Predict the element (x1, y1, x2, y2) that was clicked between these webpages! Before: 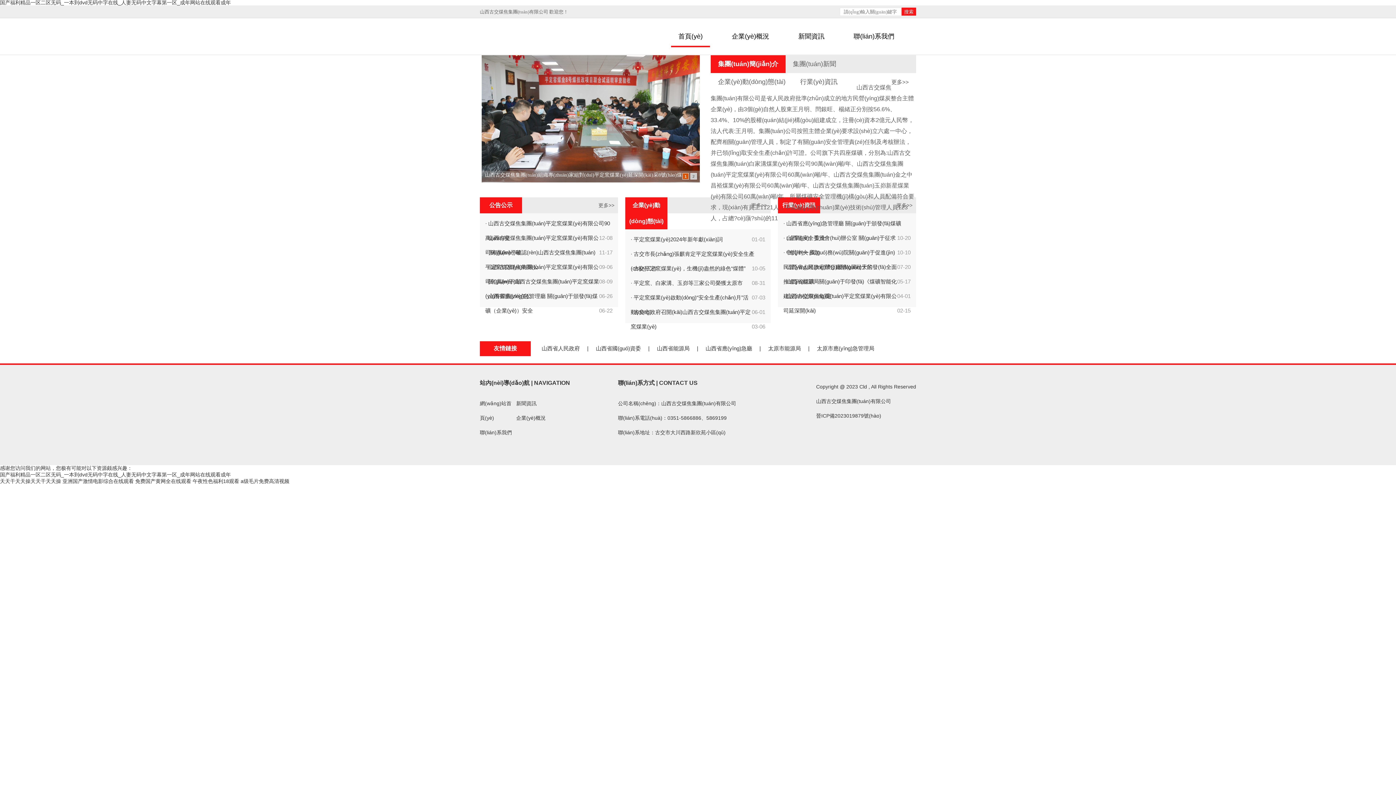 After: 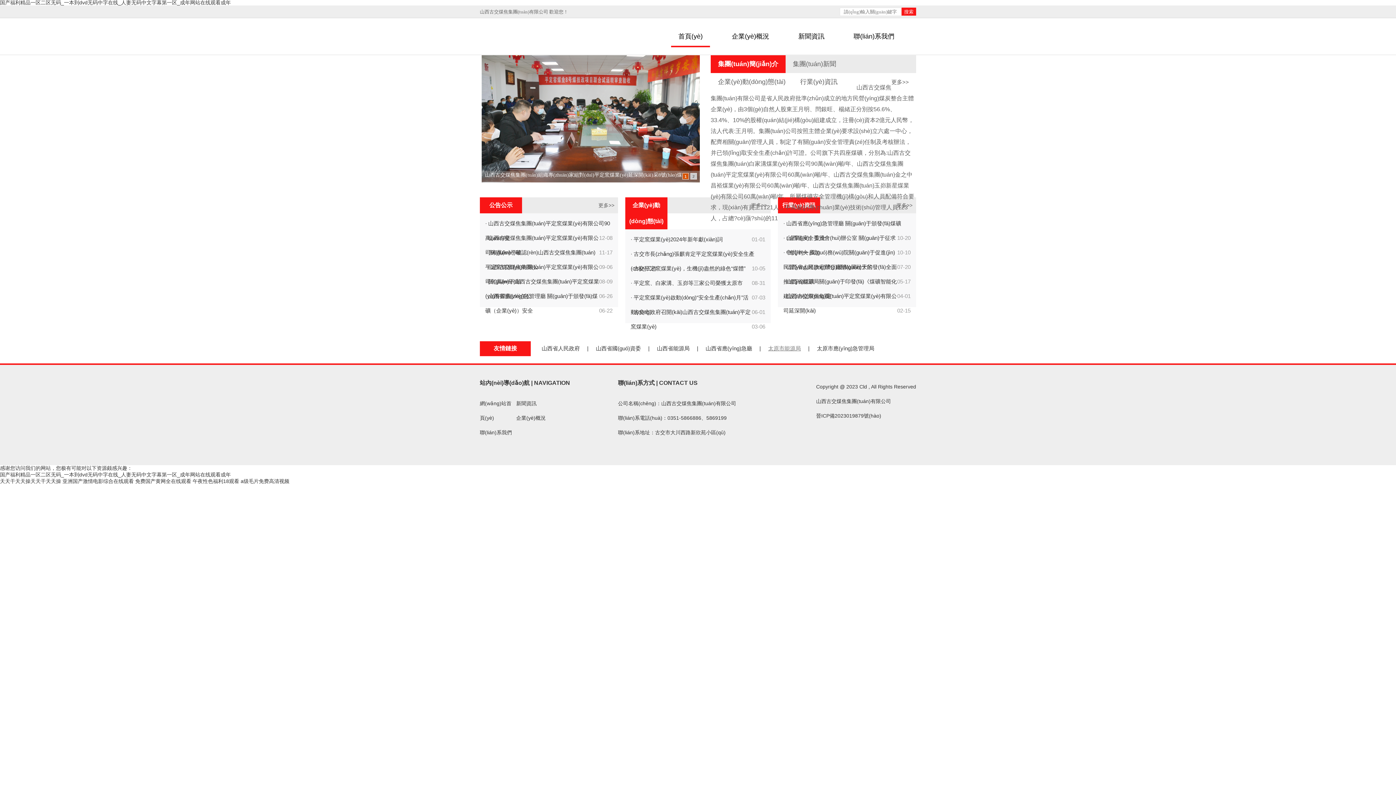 Action: label: 太原市能源局 bbox: (768, 345, 801, 351)